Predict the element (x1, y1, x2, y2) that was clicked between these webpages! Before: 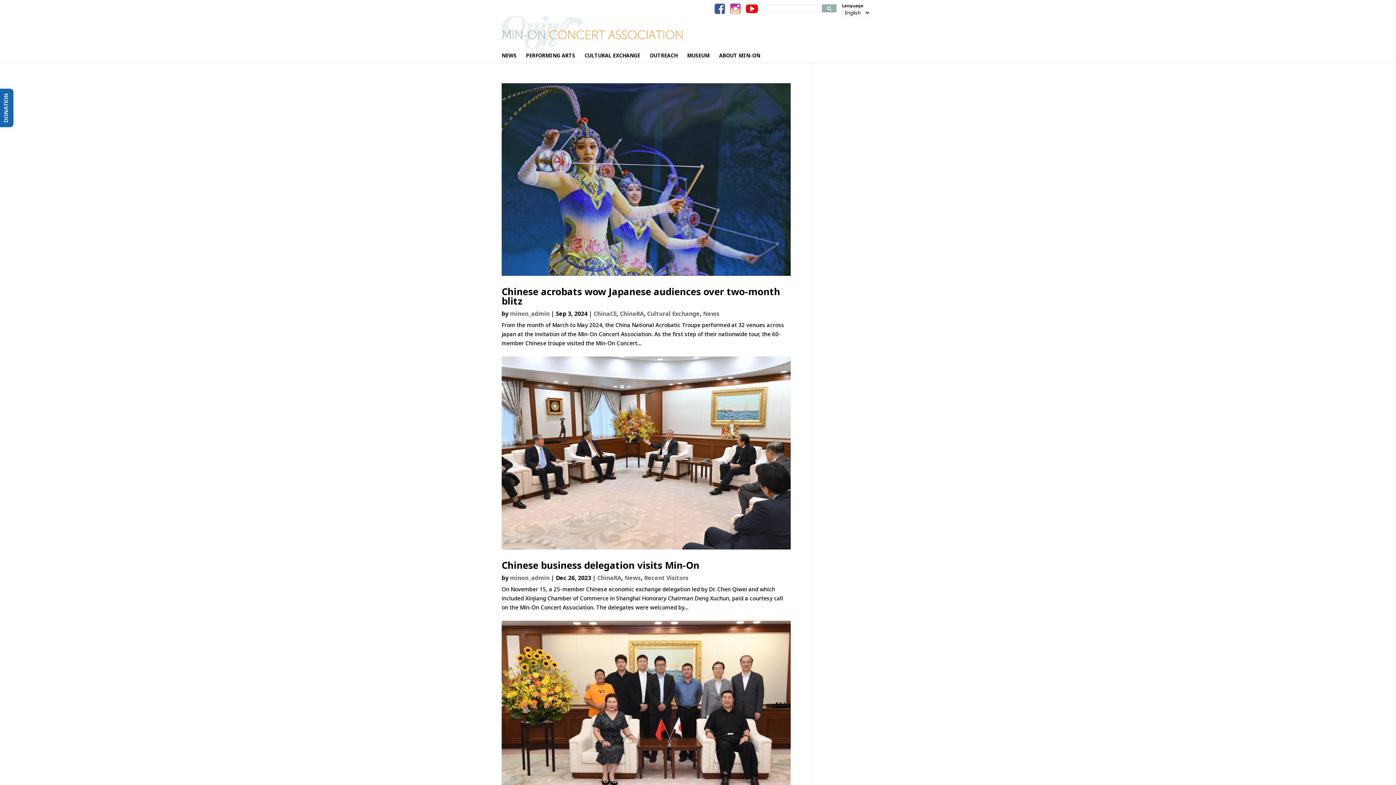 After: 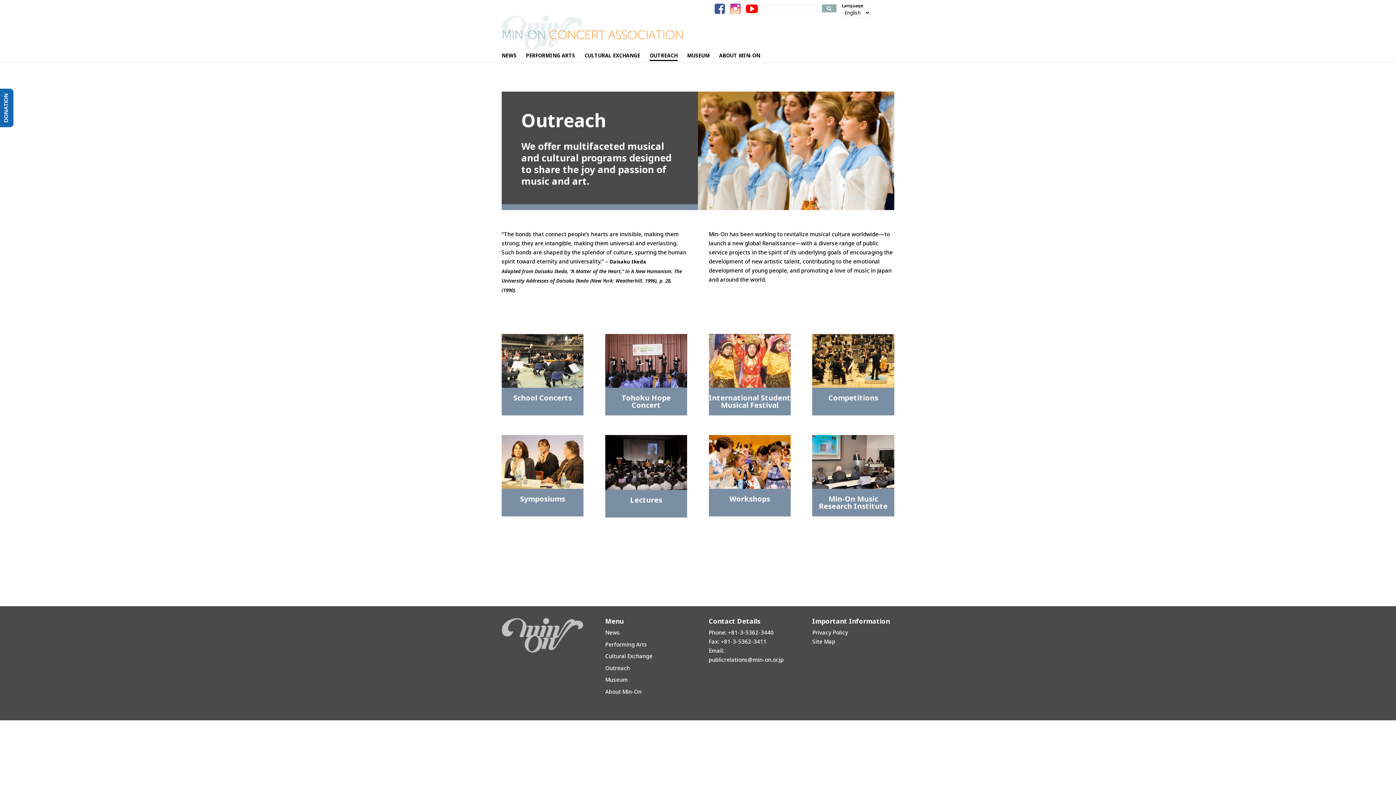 Action: bbox: (649, 55, 677, 62) label: OUTREACH